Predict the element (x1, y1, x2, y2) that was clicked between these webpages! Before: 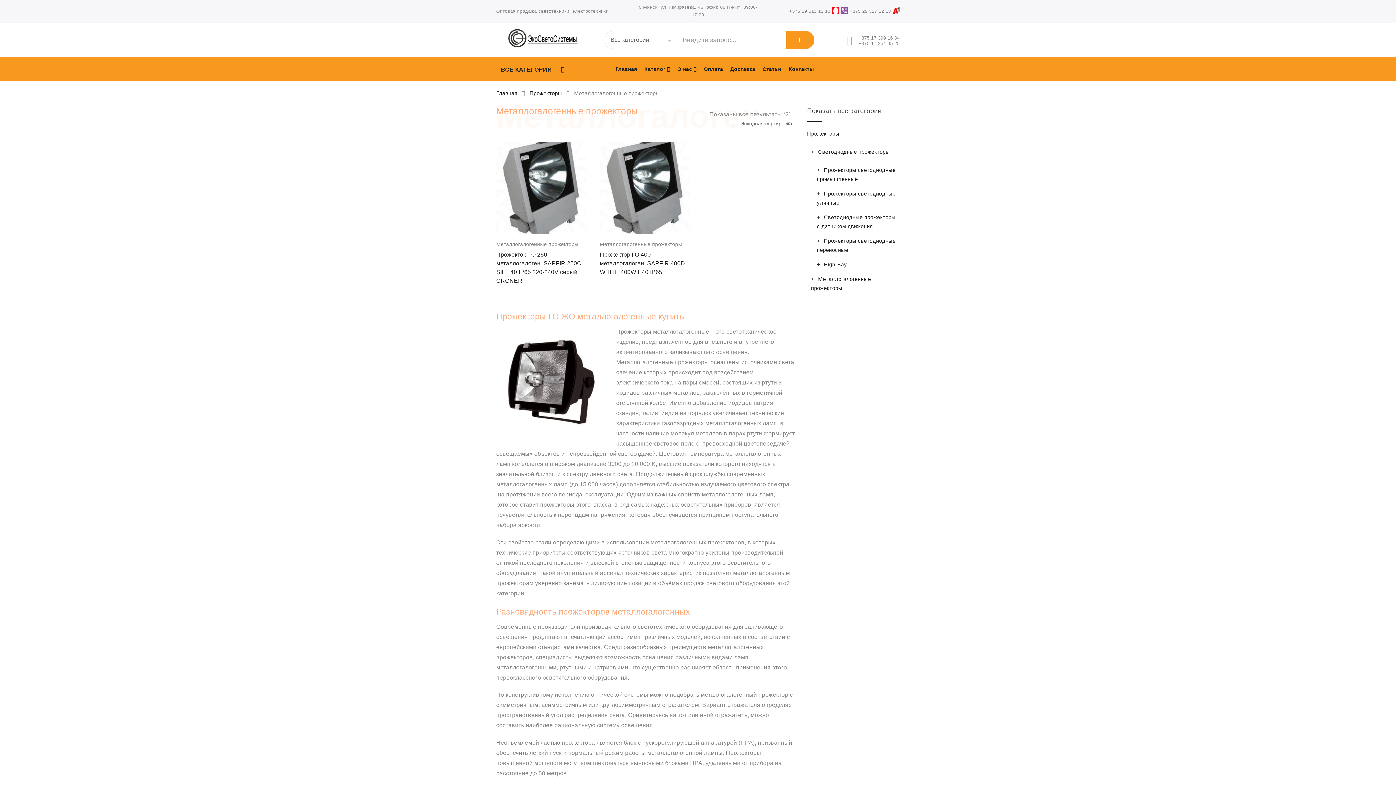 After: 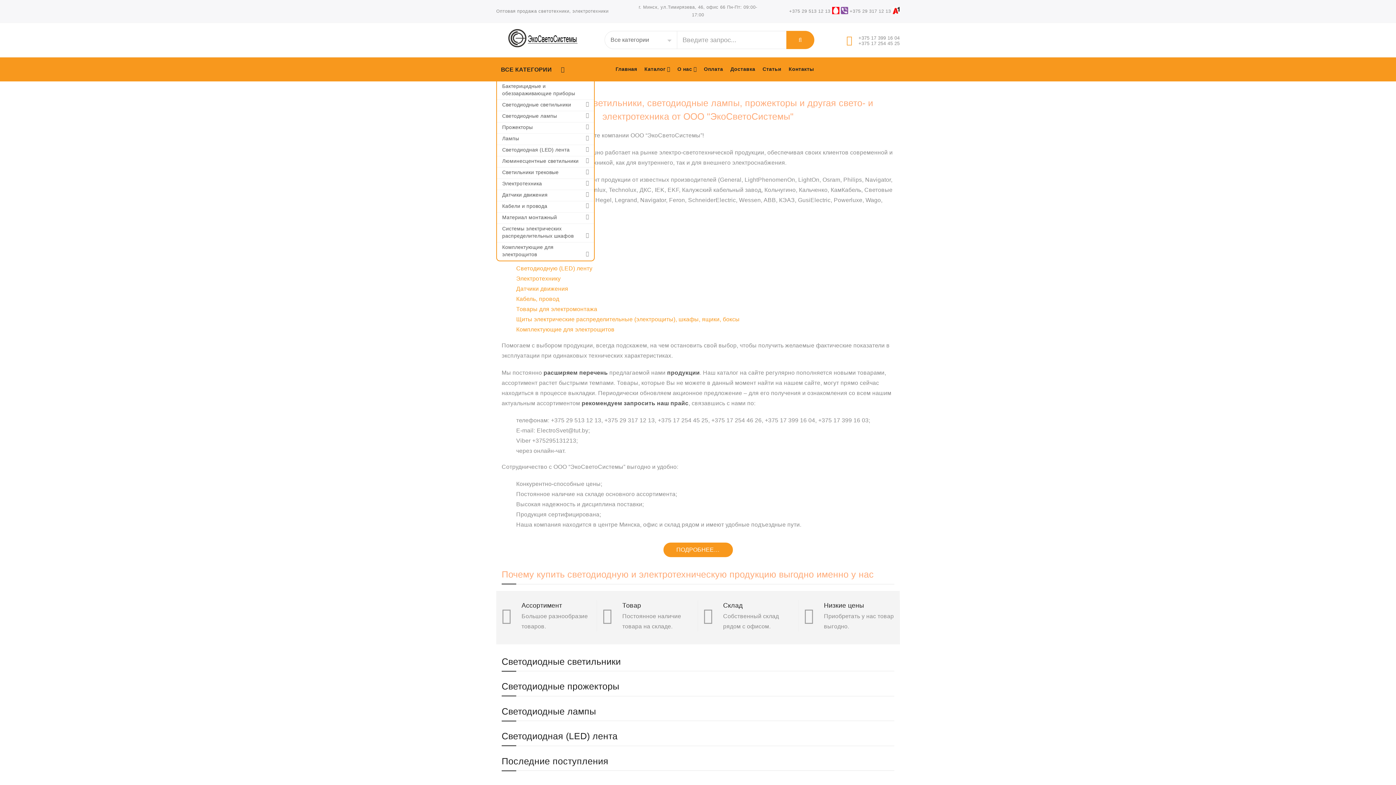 Action: bbox: (496, 90, 517, 96) label: Главная